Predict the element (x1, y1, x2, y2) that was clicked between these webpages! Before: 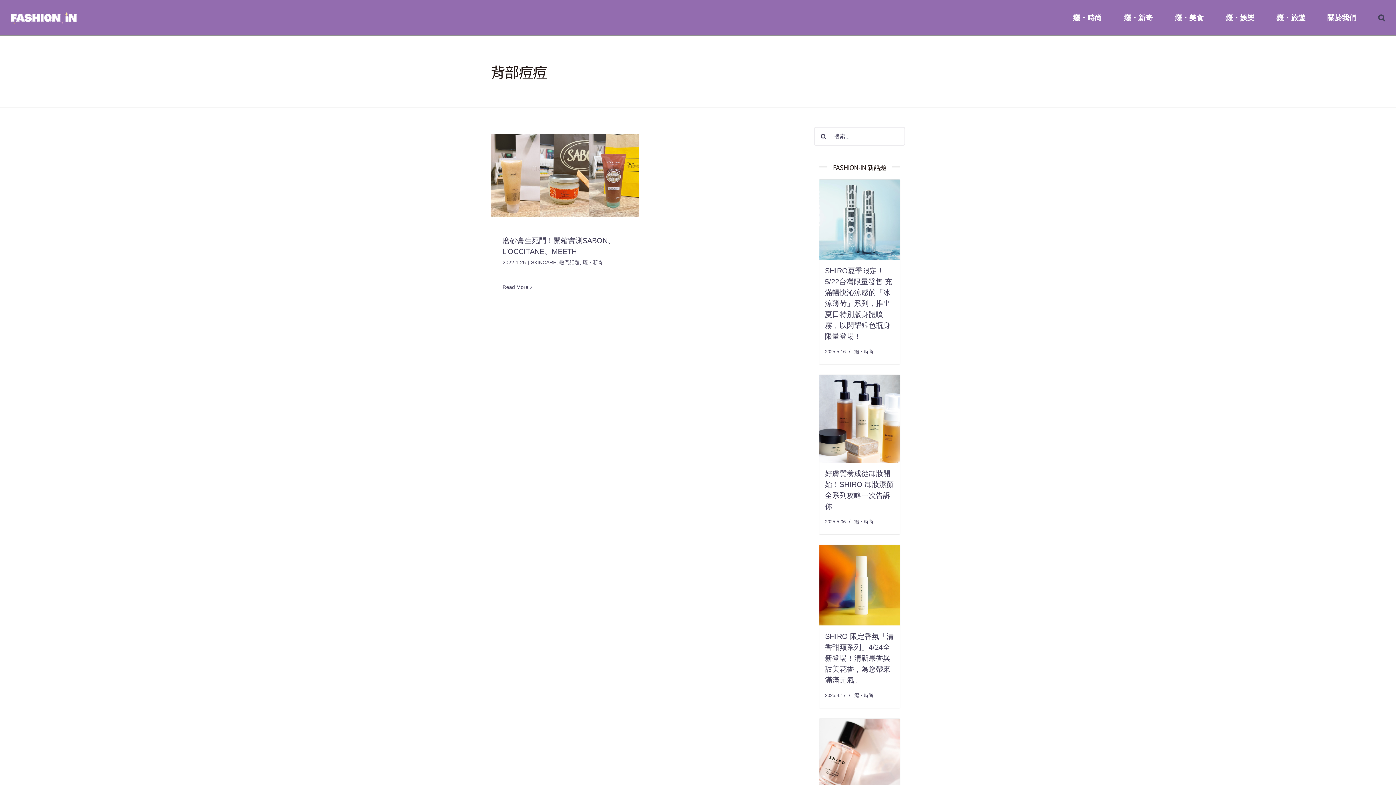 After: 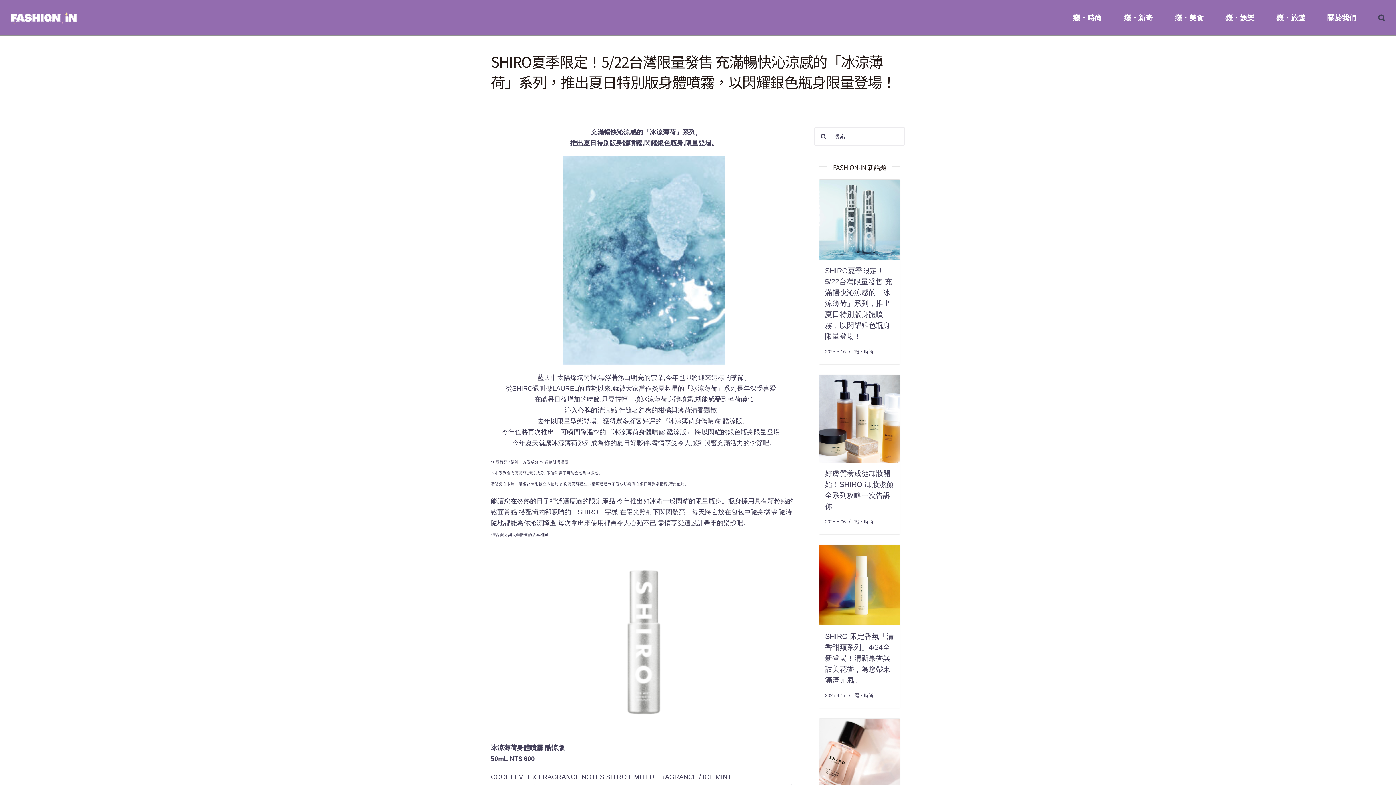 Action: label: SHIRO夏季限定！5/22台灣限量發售 充滿暢快沁涼感的「冰涼薄荷」系列，推出夏日特別版身體噴霧，以閃耀銀色瓶身限量登場！ bbox: (825, 266, 892, 340)